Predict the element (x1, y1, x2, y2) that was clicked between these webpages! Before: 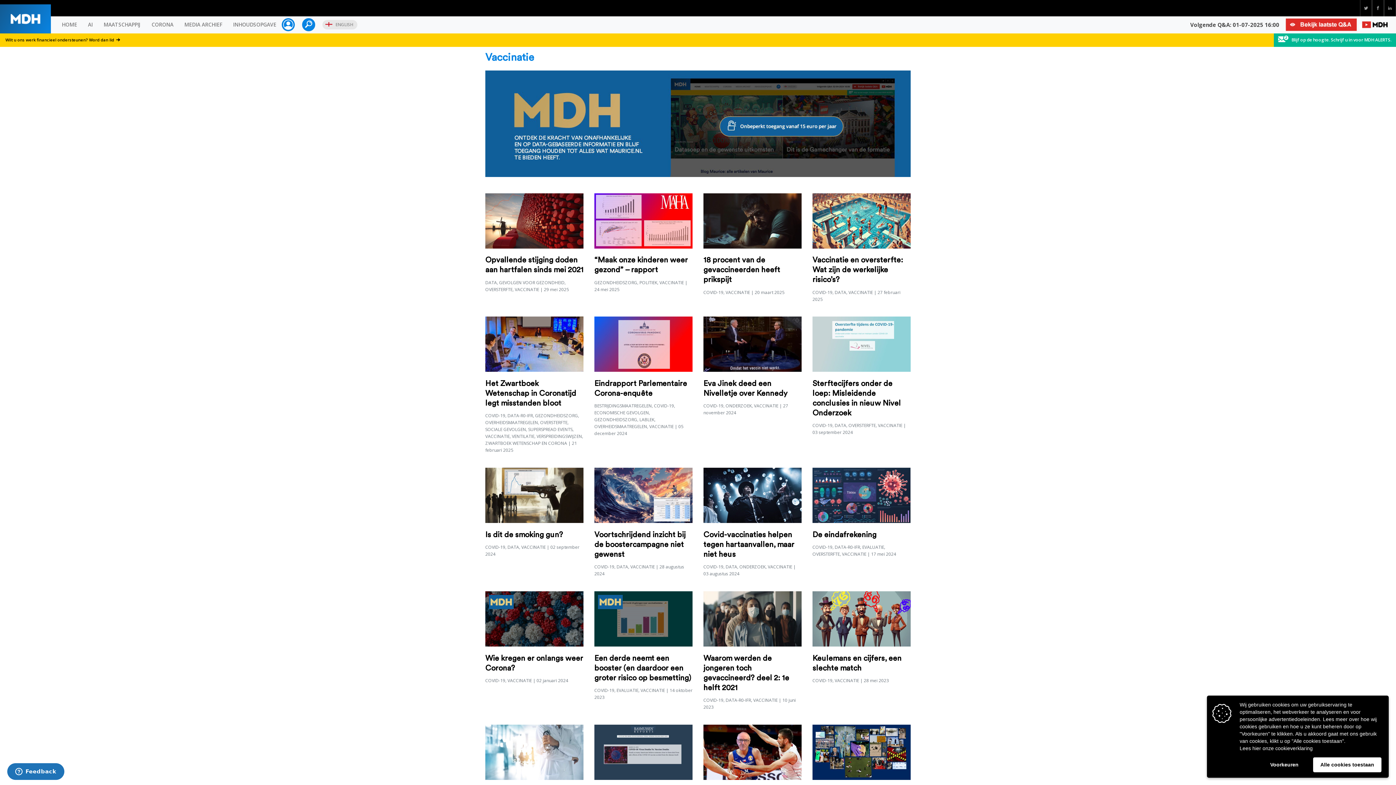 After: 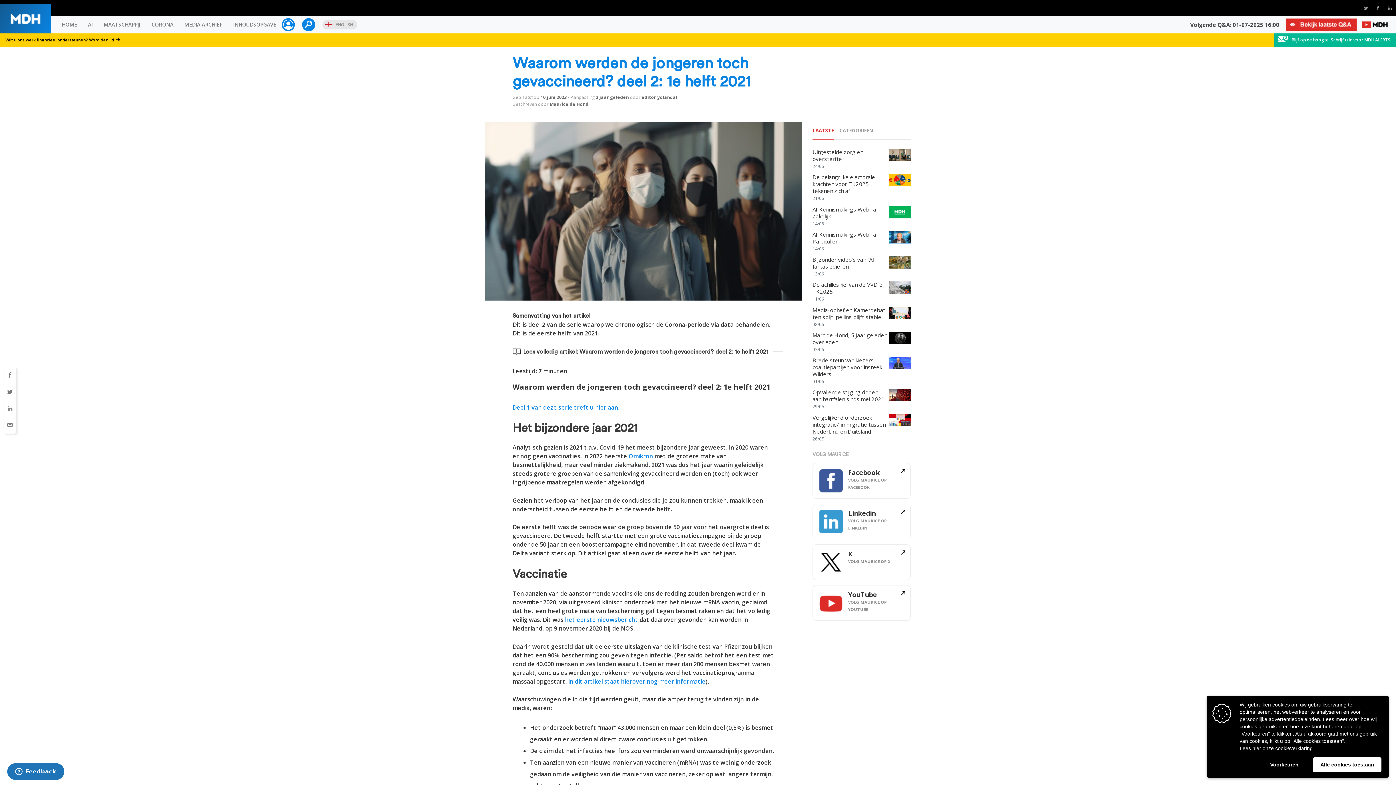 Action: bbox: (703, 614, 801, 622)